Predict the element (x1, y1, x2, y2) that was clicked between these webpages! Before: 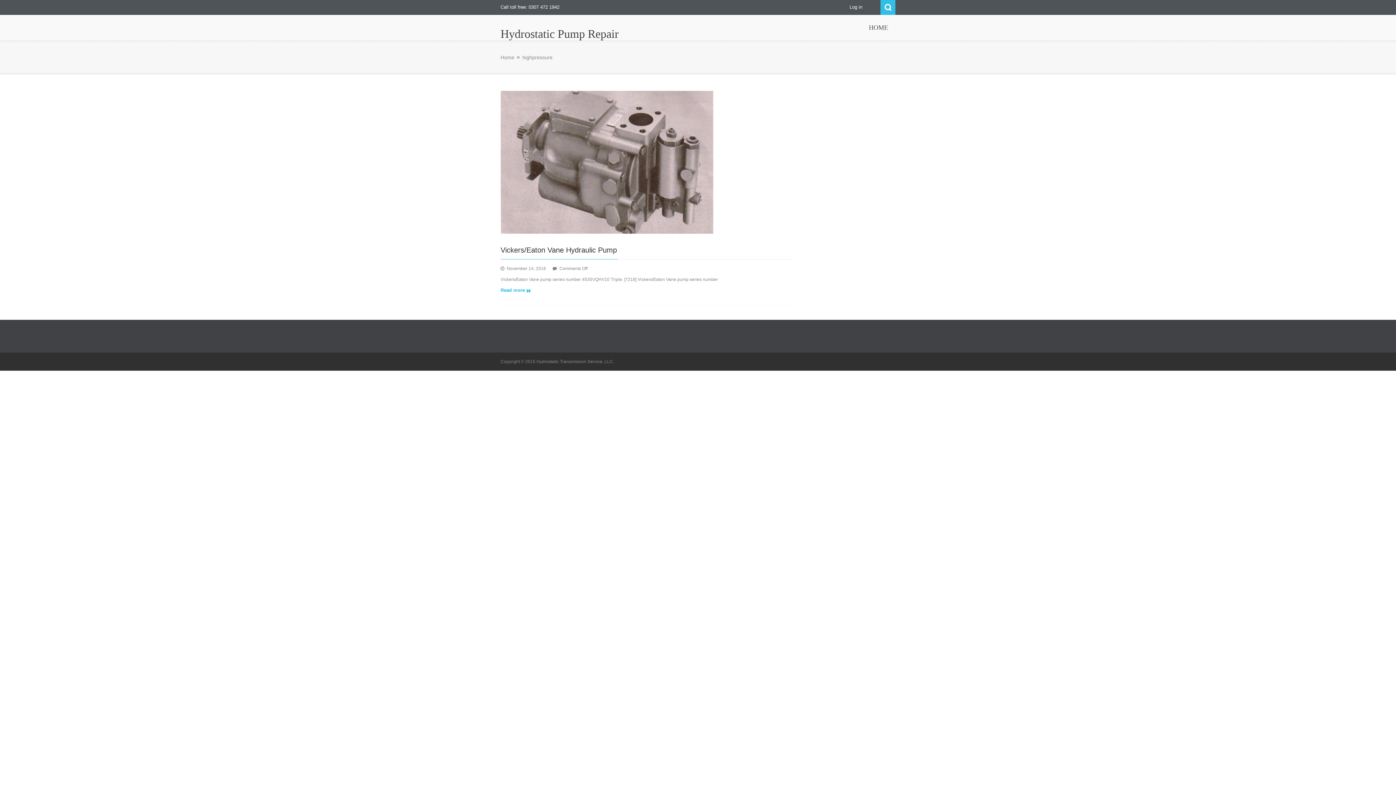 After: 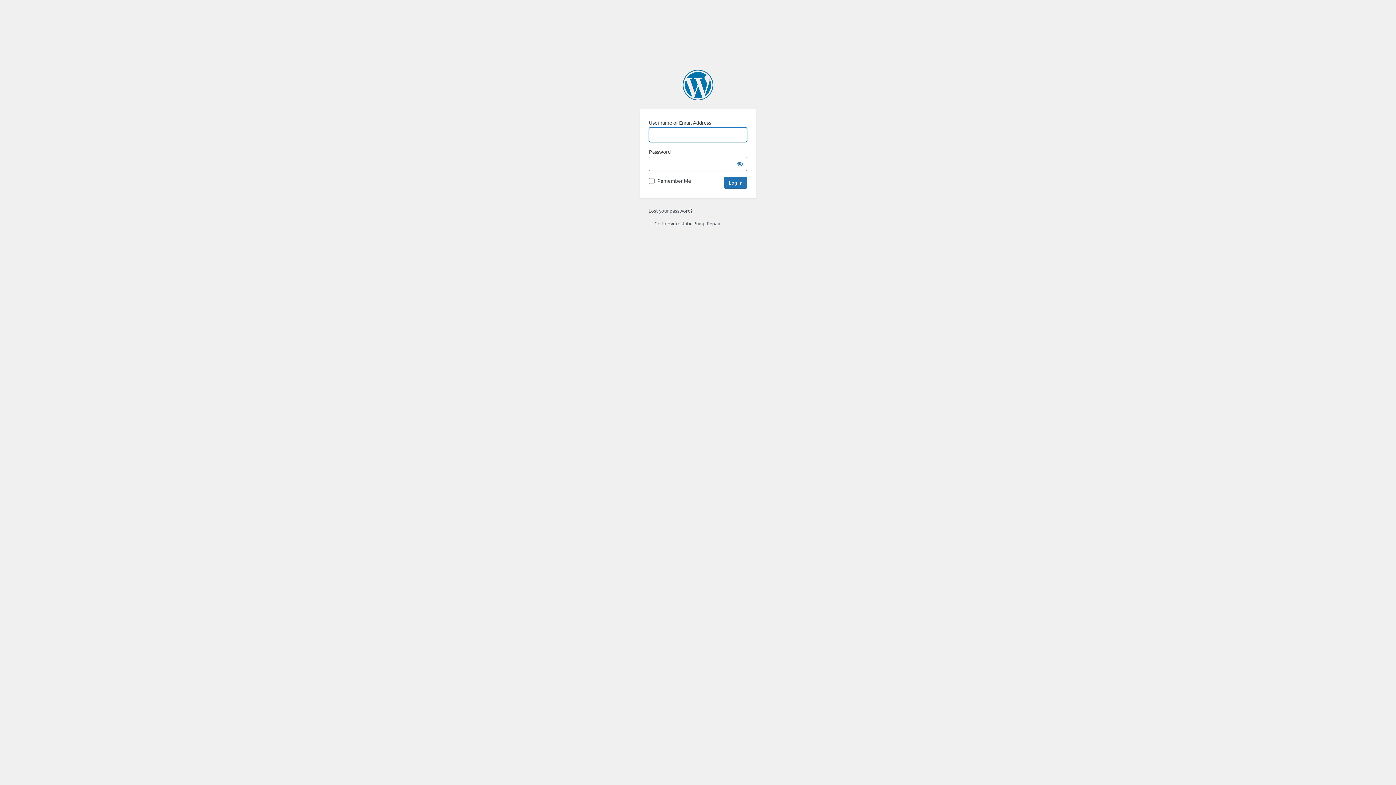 Action: label: Log in bbox: (849, 4, 862, 9)